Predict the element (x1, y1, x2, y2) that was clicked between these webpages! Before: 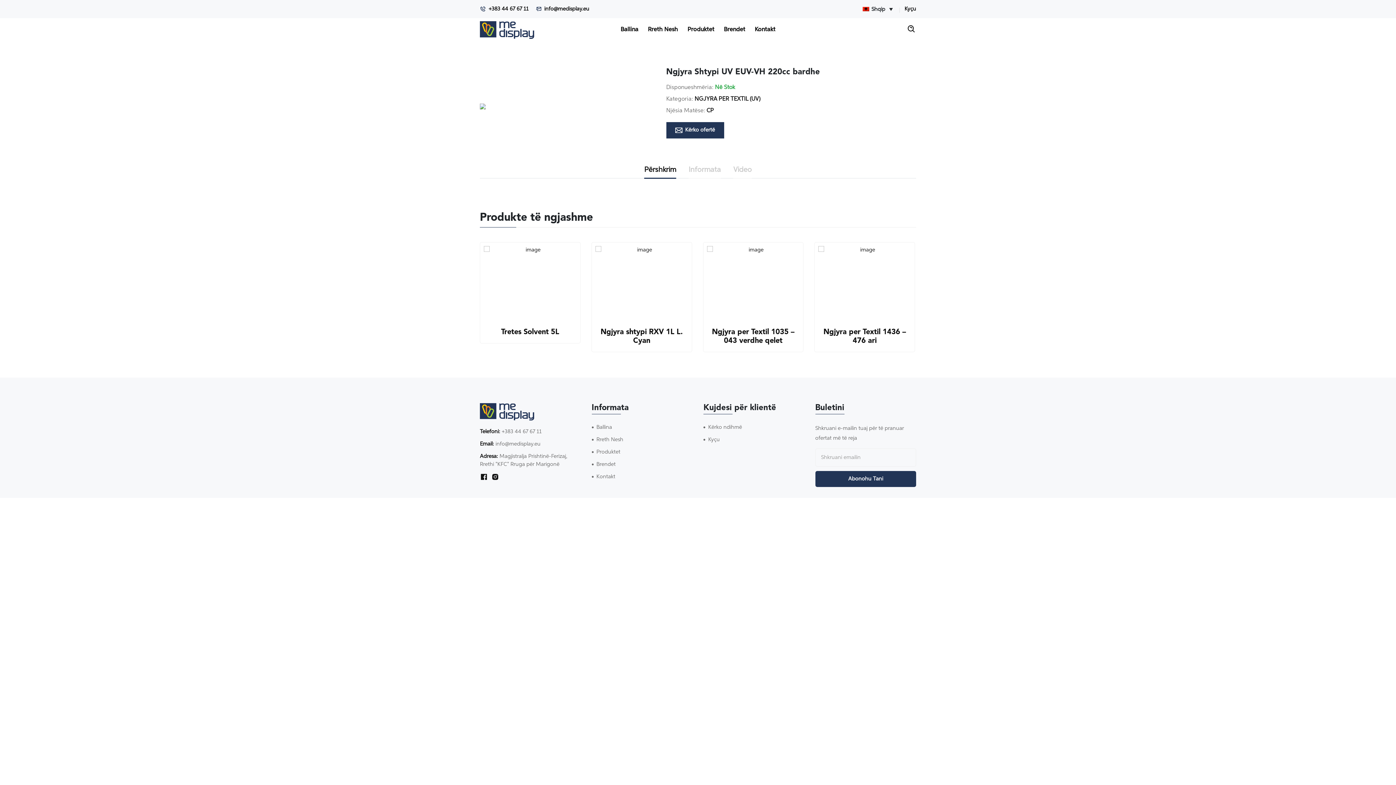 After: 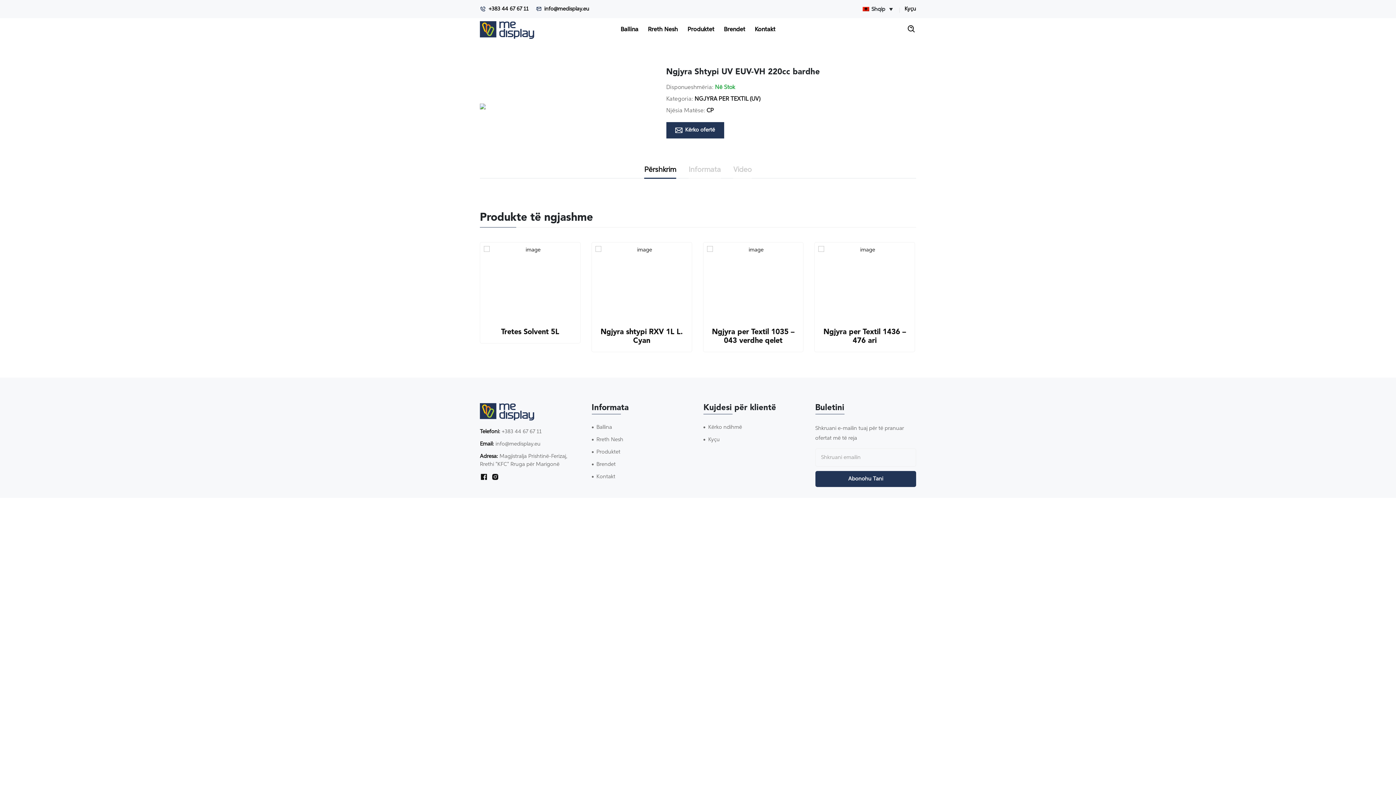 Action: bbox: (644, 164, 676, 178) label: Përshkrim